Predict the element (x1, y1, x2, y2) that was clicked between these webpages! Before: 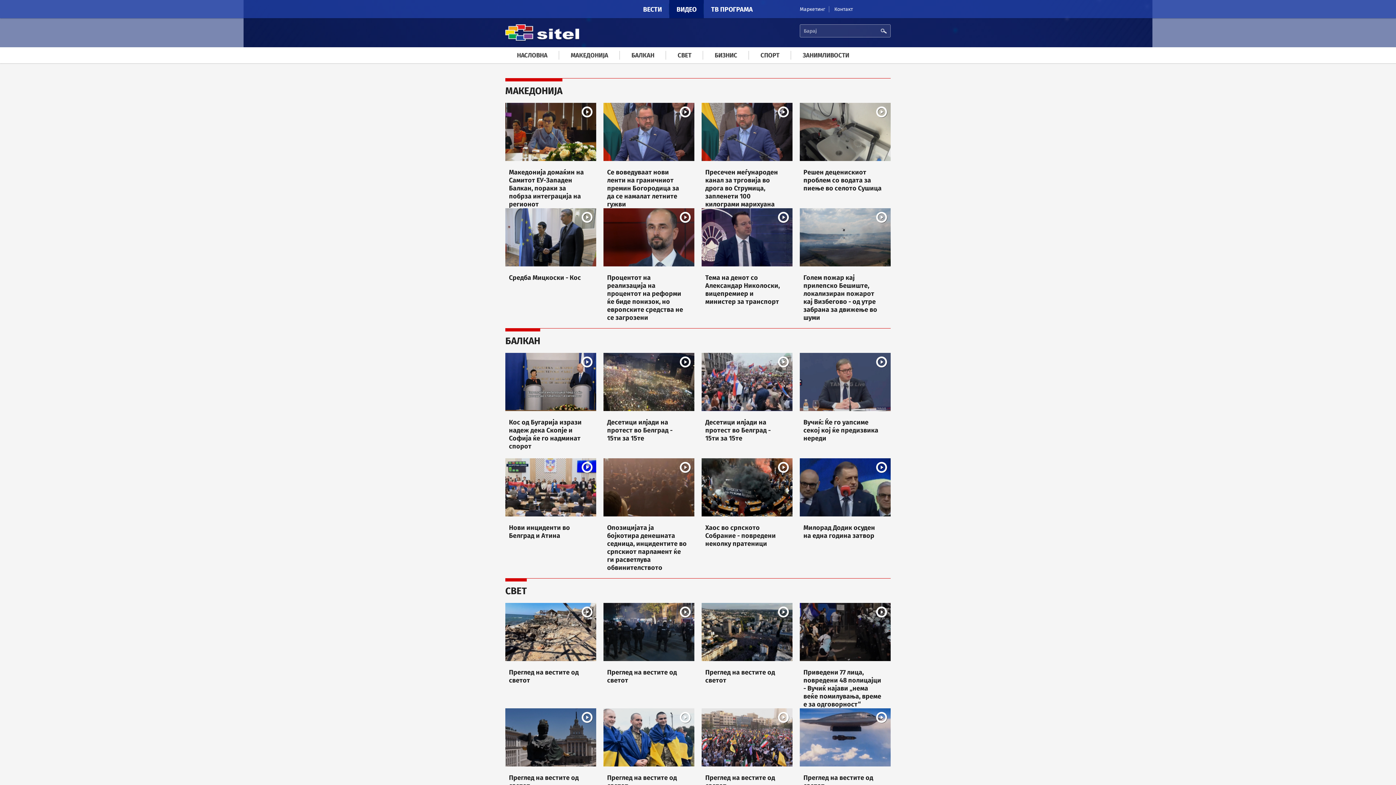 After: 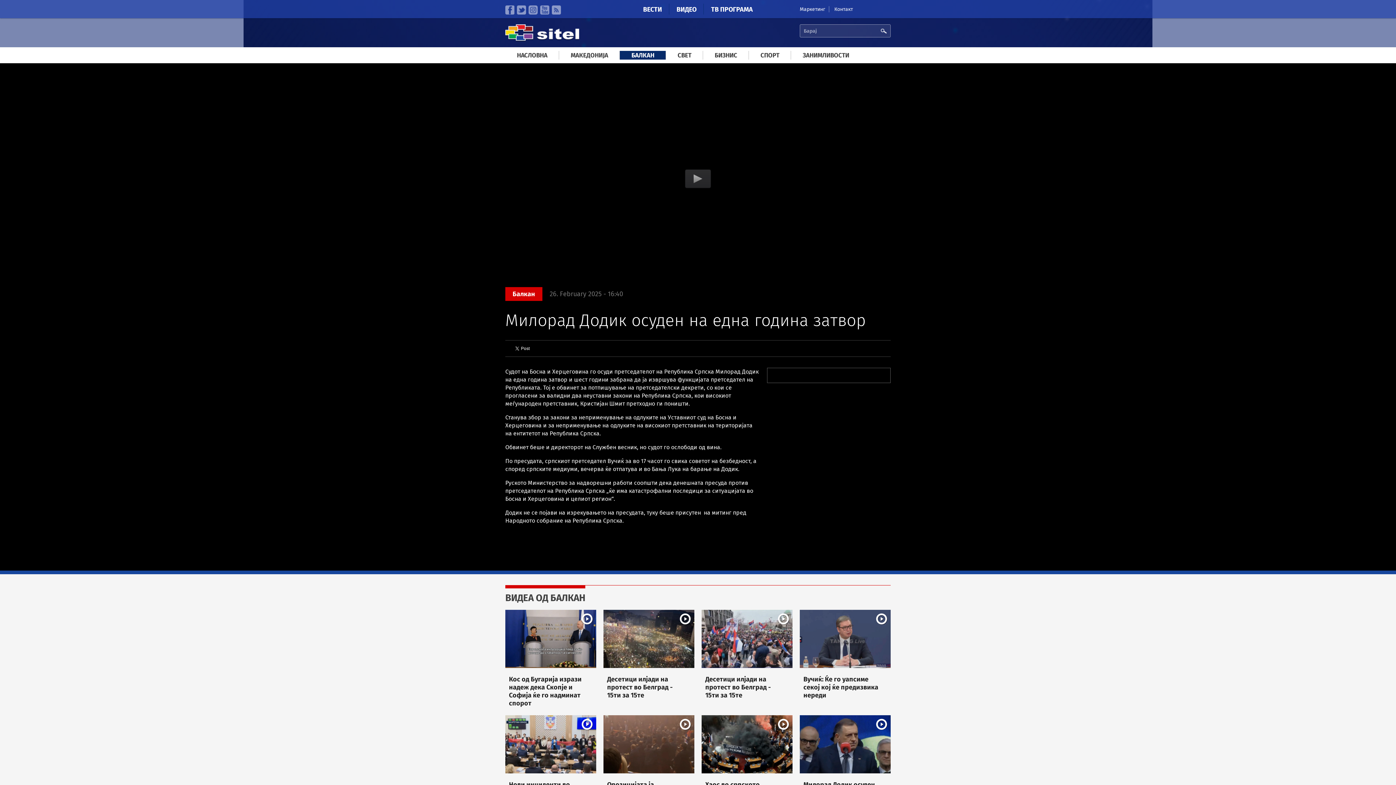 Action: label: Милорад Додик осуден на една година затвор bbox: (800, 458, 890, 545)